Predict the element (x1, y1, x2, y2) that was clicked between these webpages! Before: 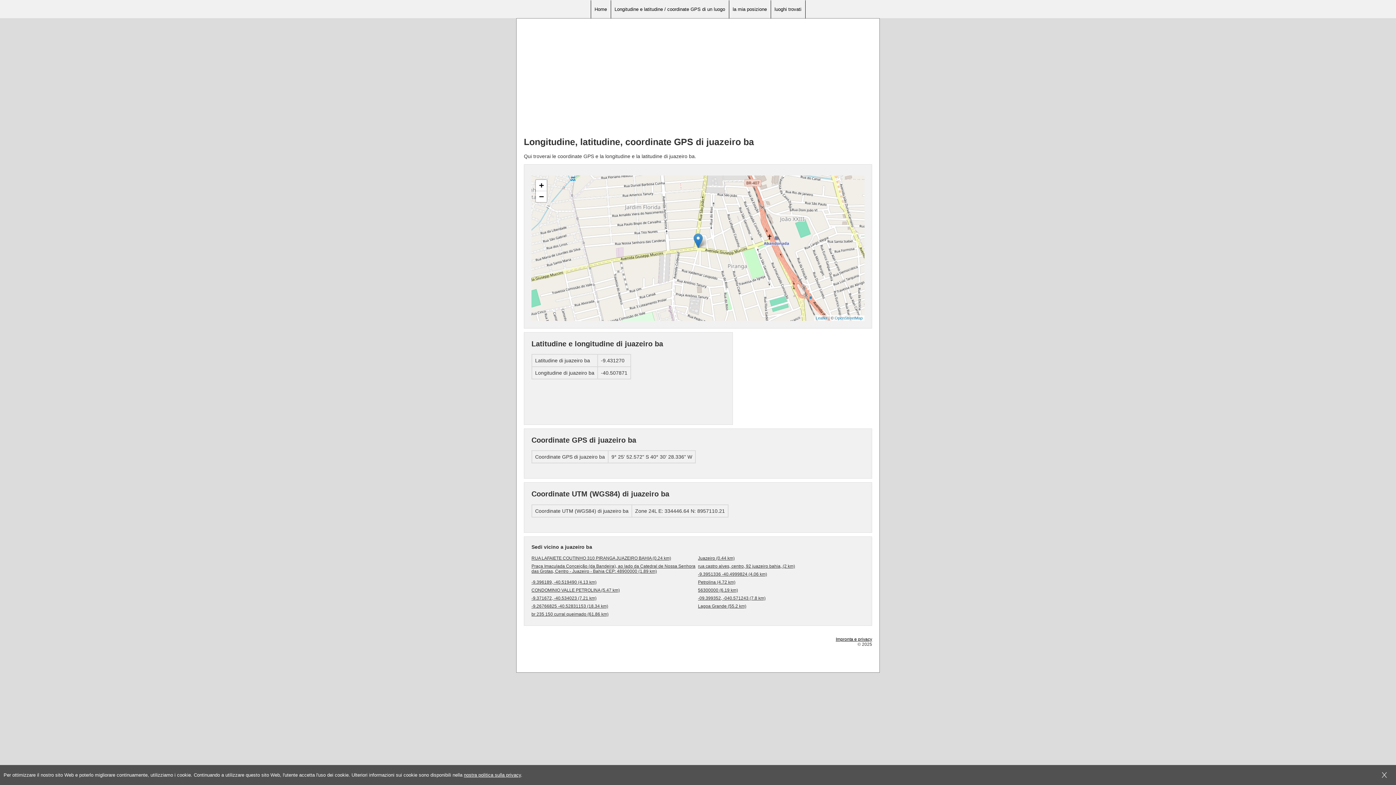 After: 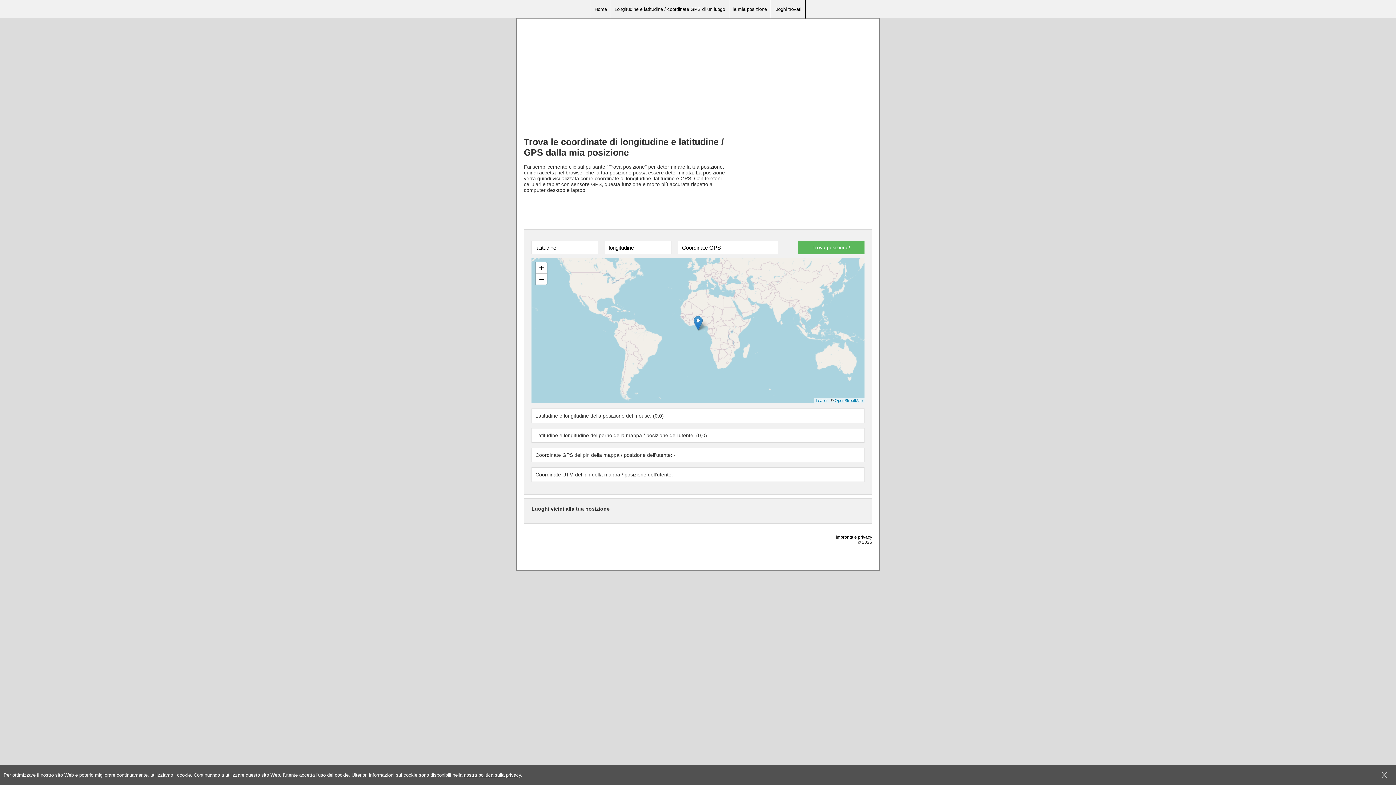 Action: label: la mia posizione bbox: (728, 0, 770, 18)